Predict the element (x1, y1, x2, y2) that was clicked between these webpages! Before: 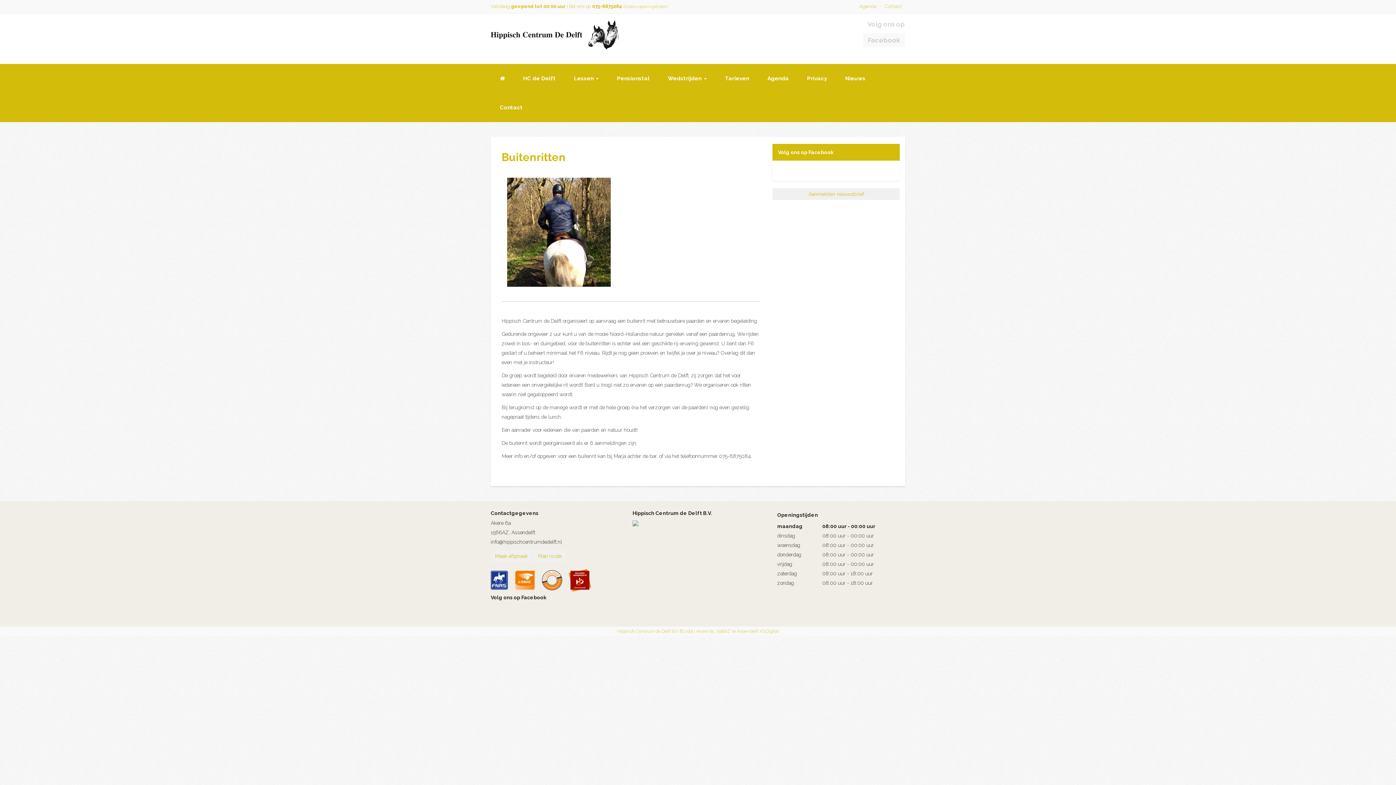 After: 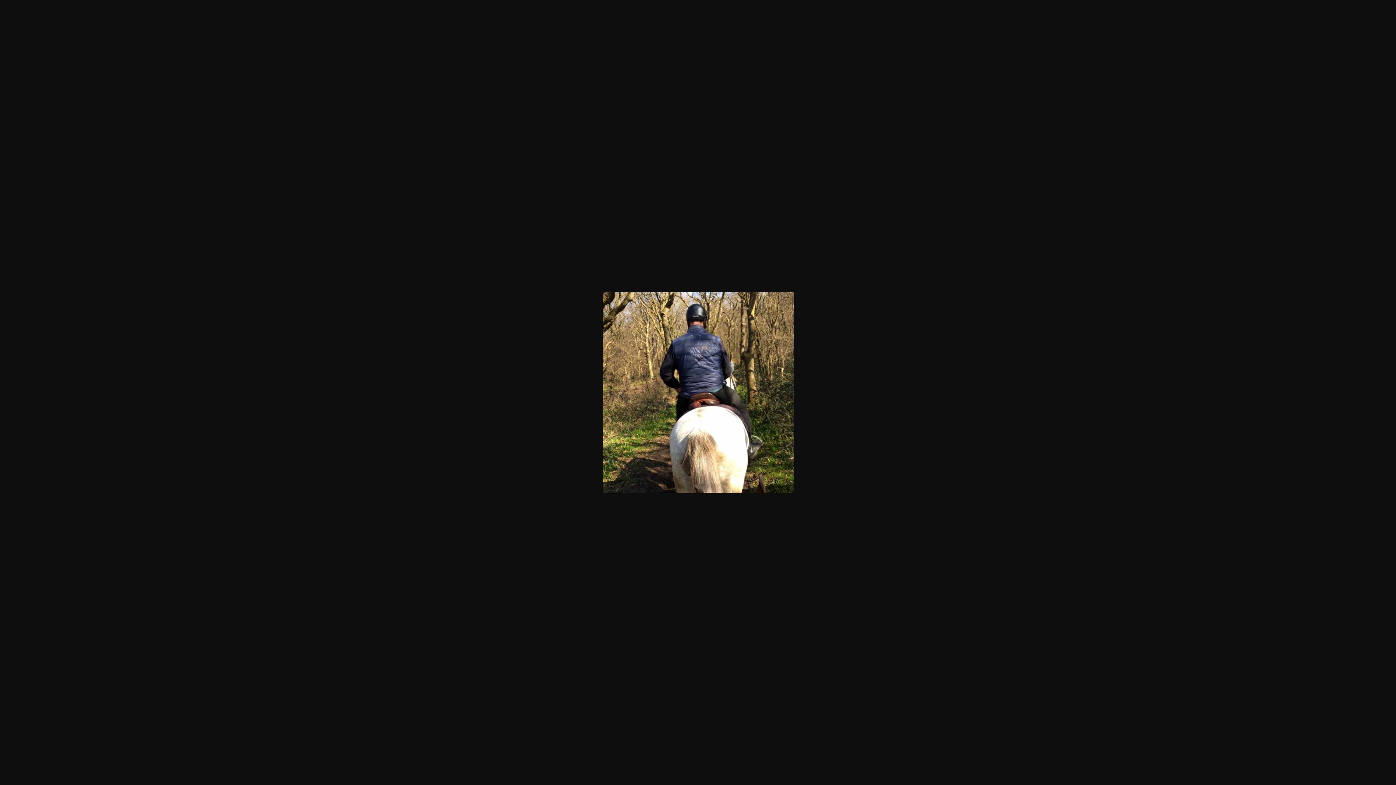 Action: bbox: (507, 228, 610, 234)